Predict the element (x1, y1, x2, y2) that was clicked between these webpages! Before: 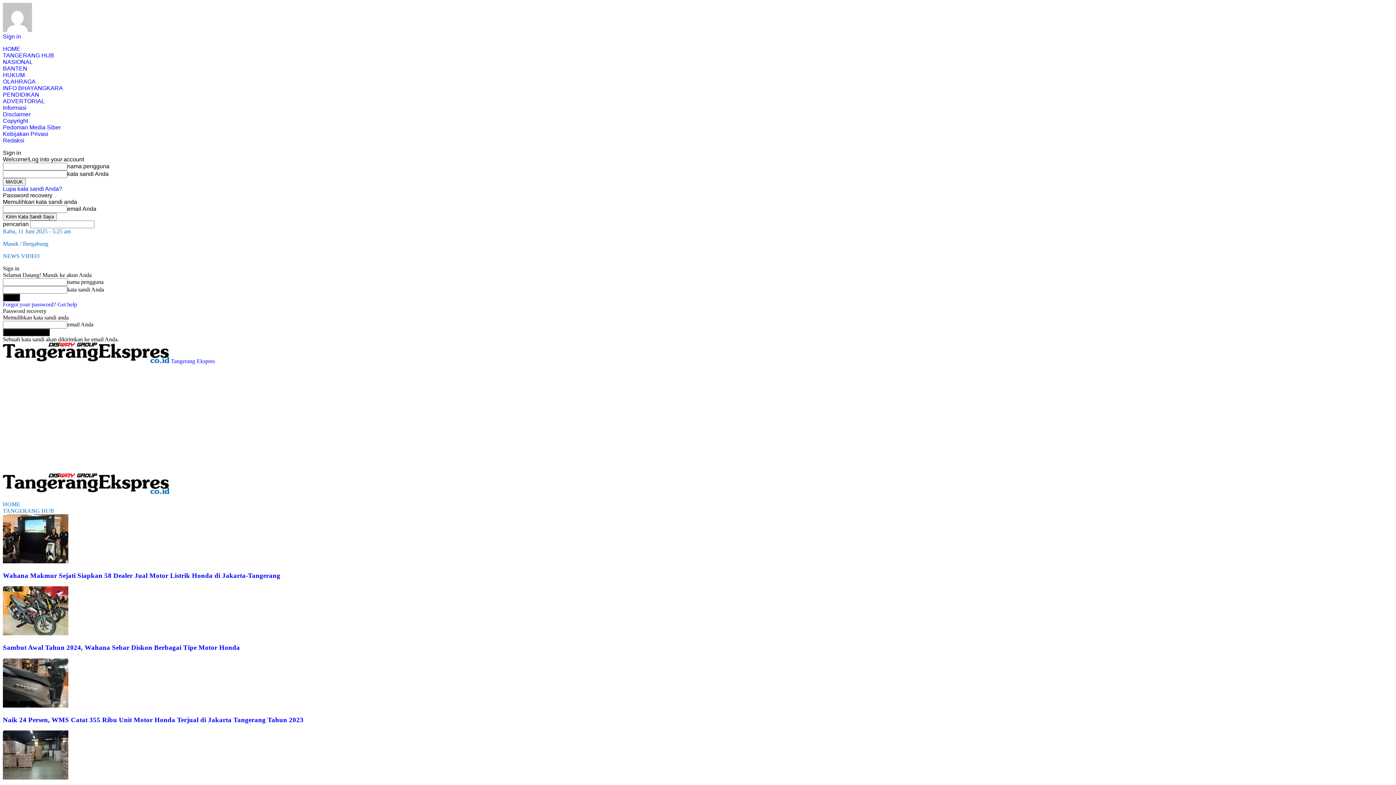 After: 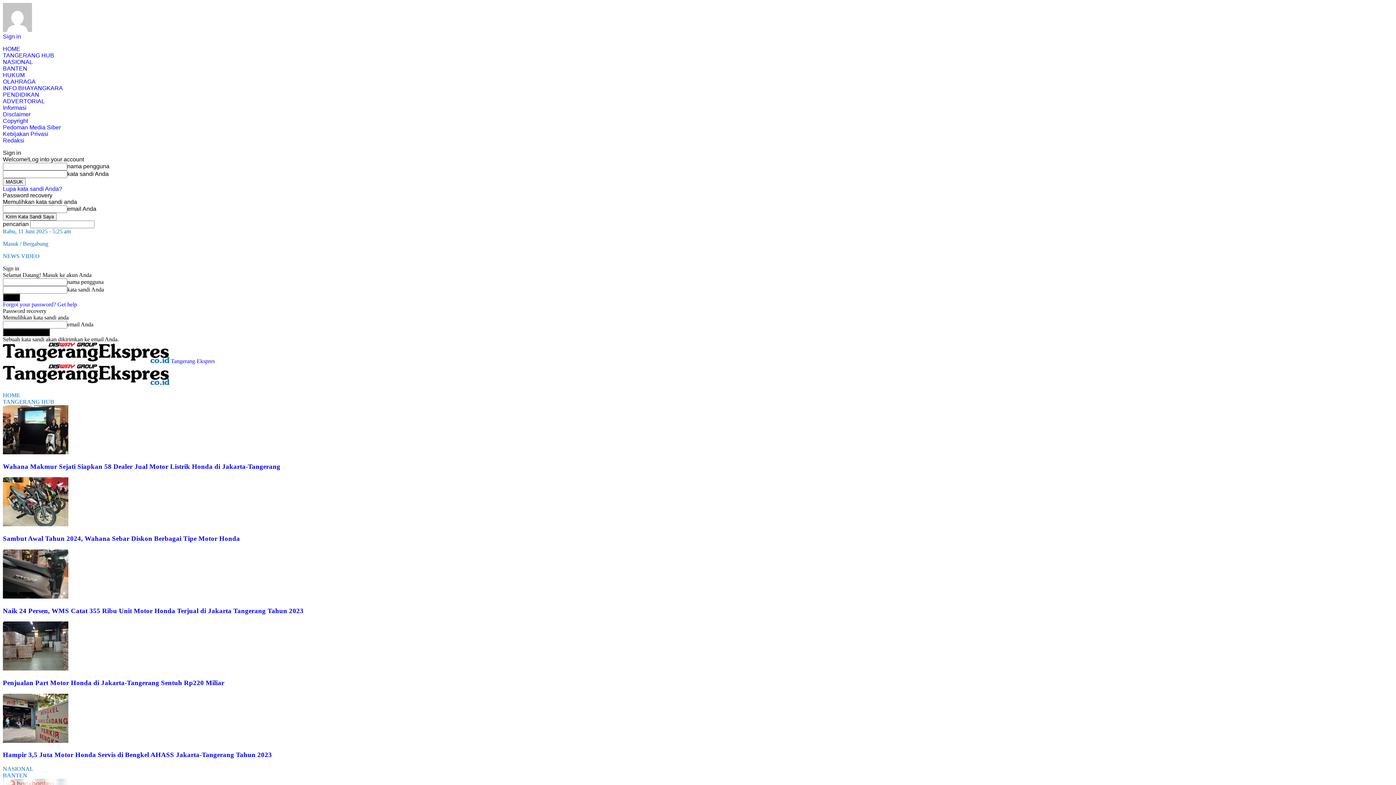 Action: bbox: (2, 716, 303, 723) label: Naik 24 Persen, WMS Catat 355 Ribu Unit Motor Honda Terjual di Jakarta Tangerang Tahun 2023